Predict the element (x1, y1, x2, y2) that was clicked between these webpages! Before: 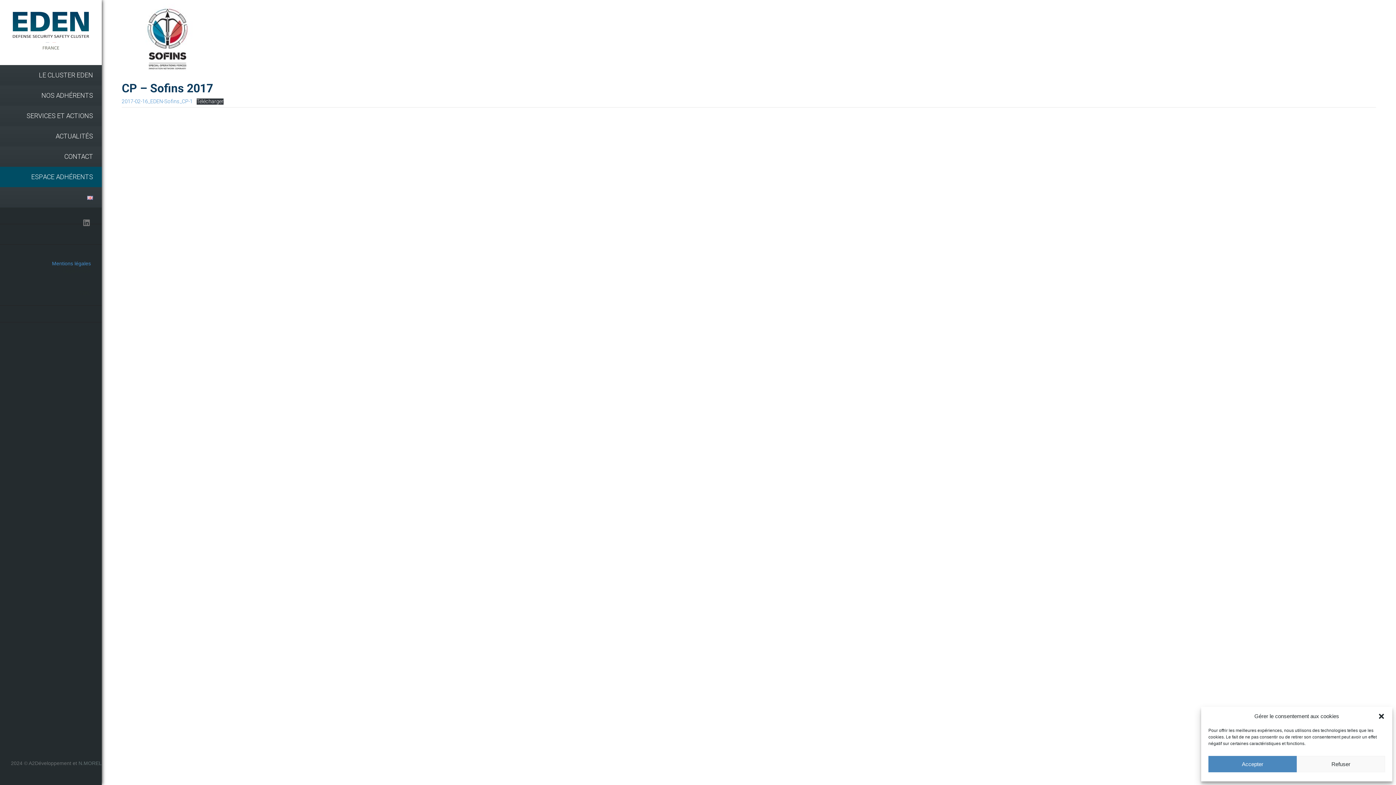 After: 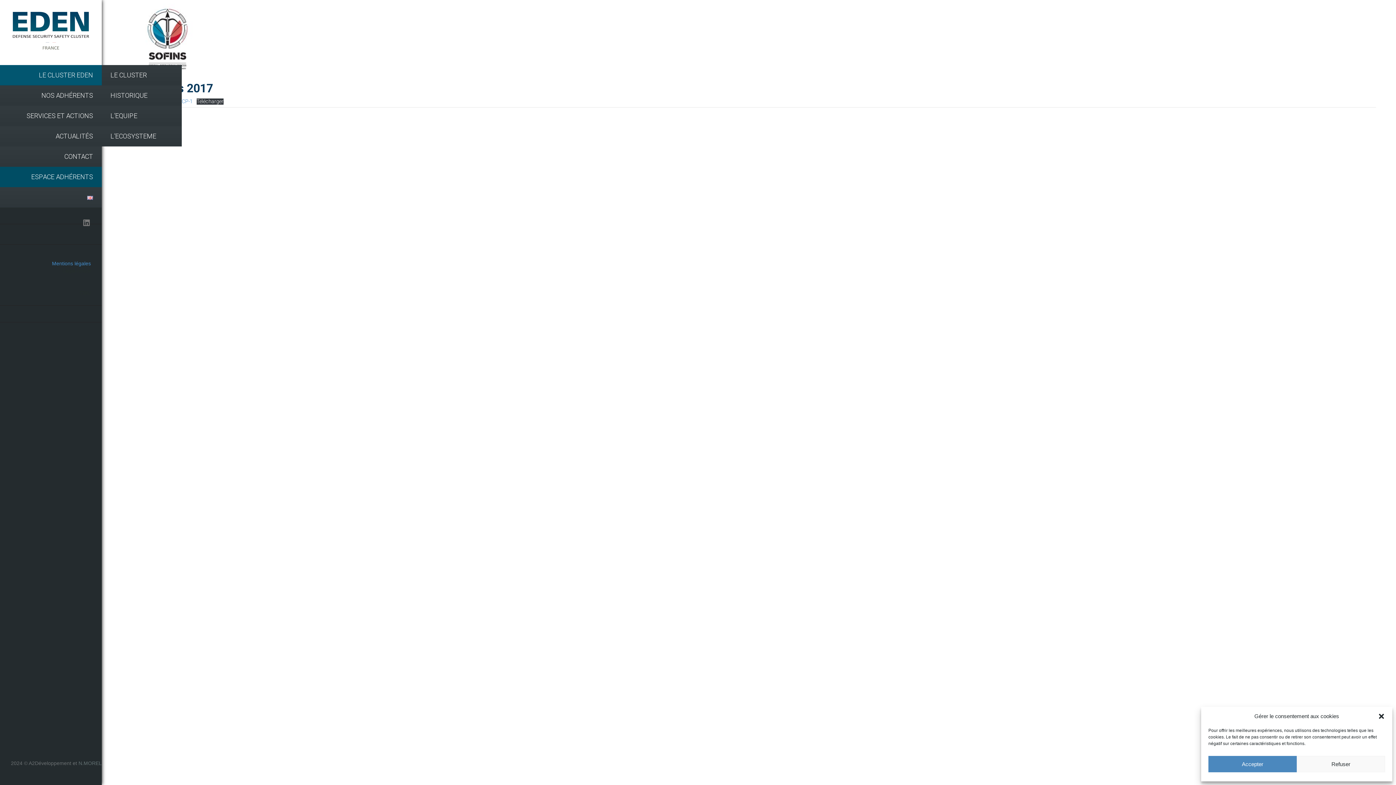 Action: bbox: (0, 65, 101, 85) label: LE CLUSTER EDEN